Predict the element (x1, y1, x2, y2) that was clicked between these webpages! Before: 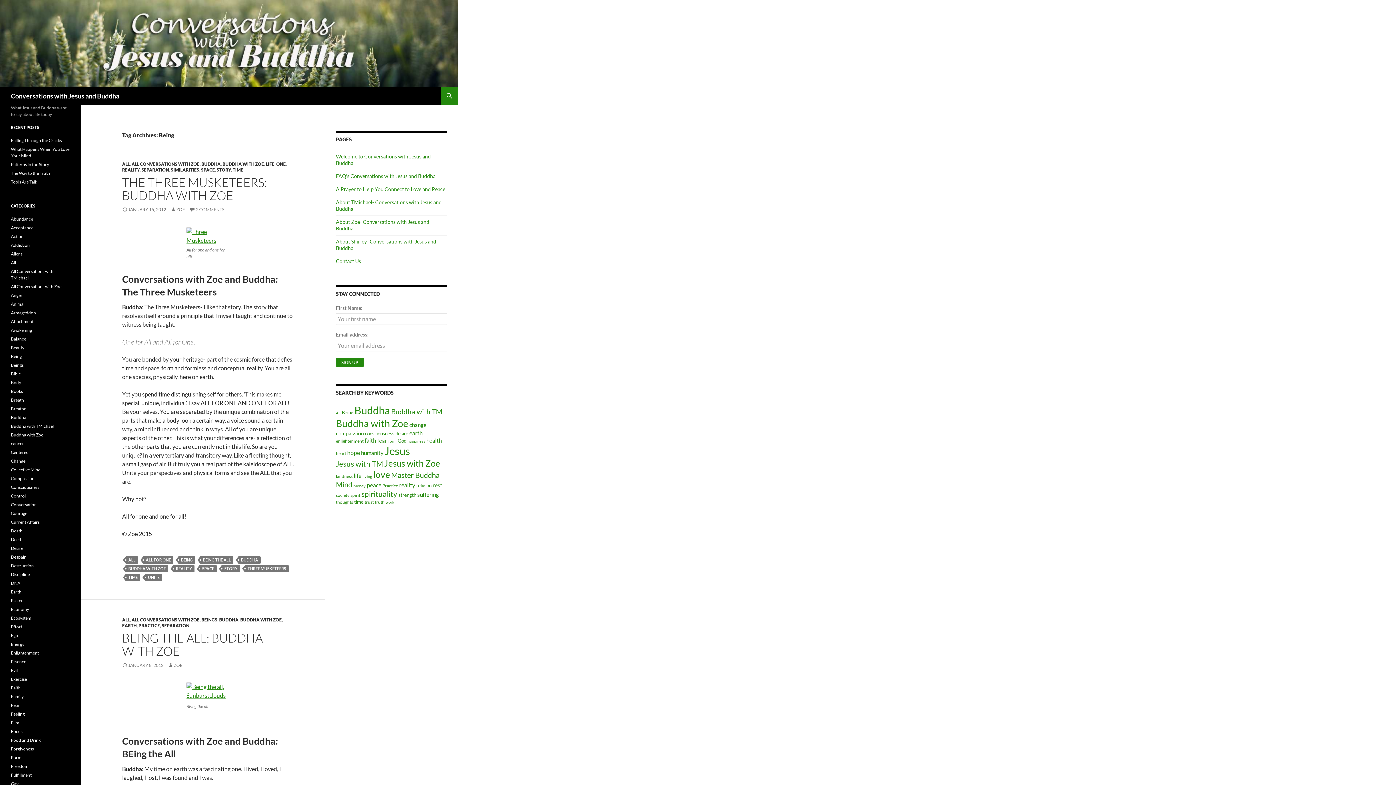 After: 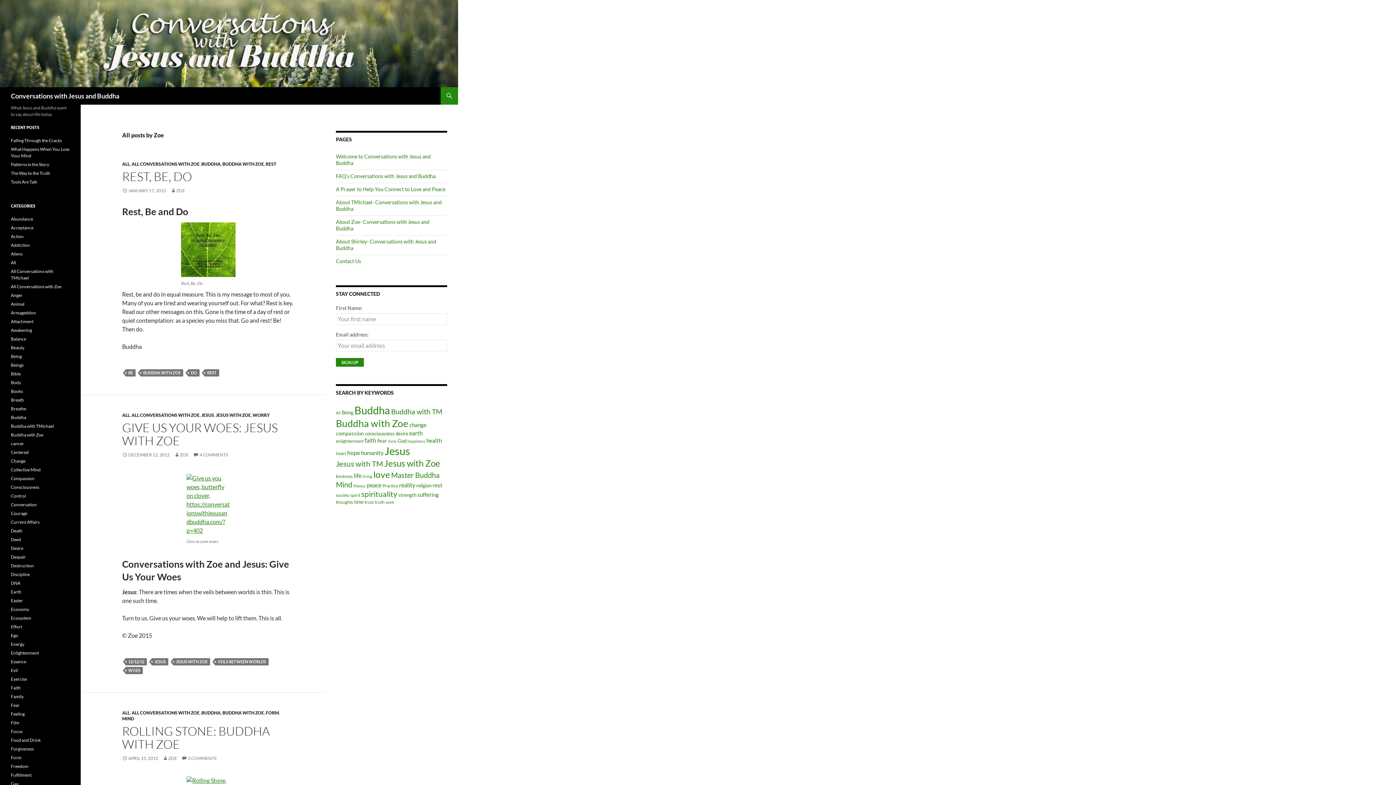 Action: label: ZOE bbox: (170, 206, 185, 212)